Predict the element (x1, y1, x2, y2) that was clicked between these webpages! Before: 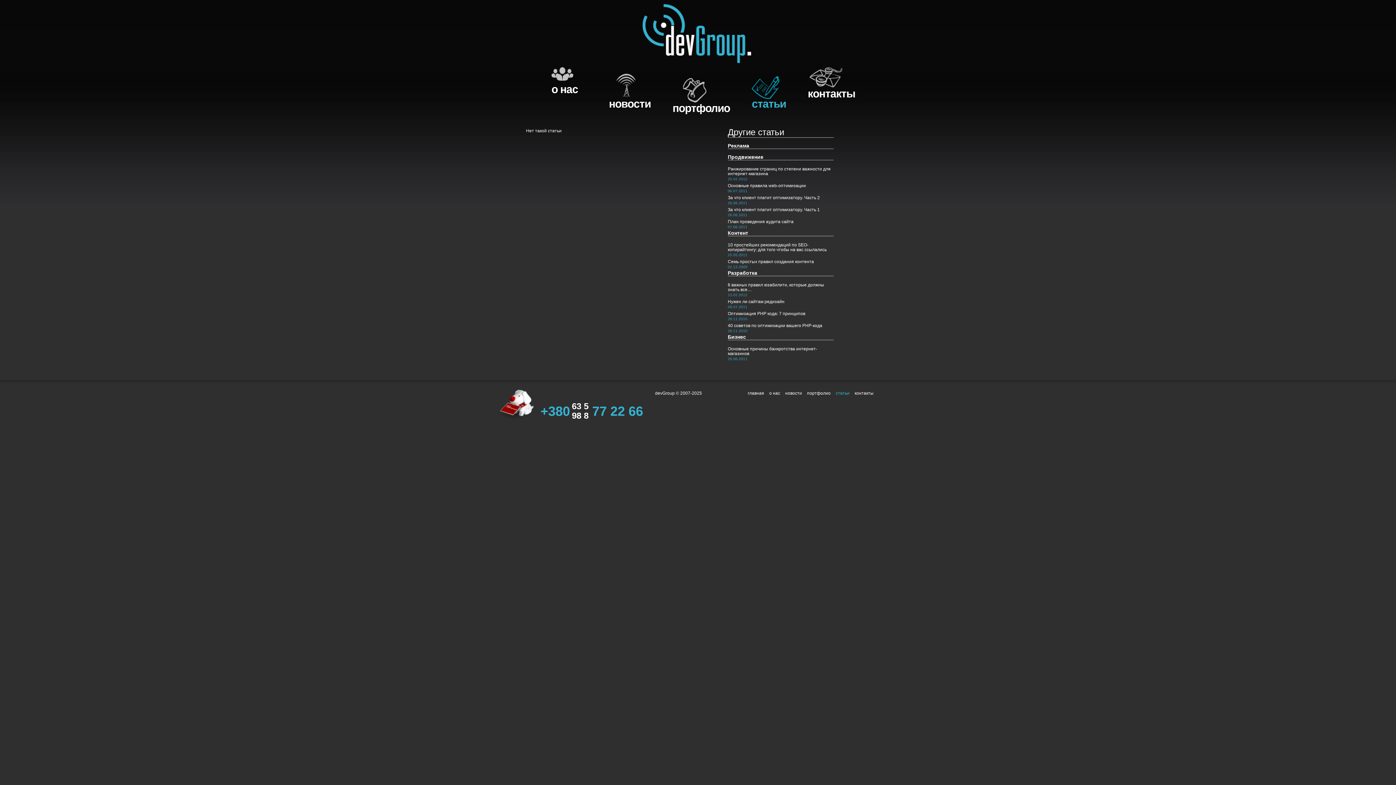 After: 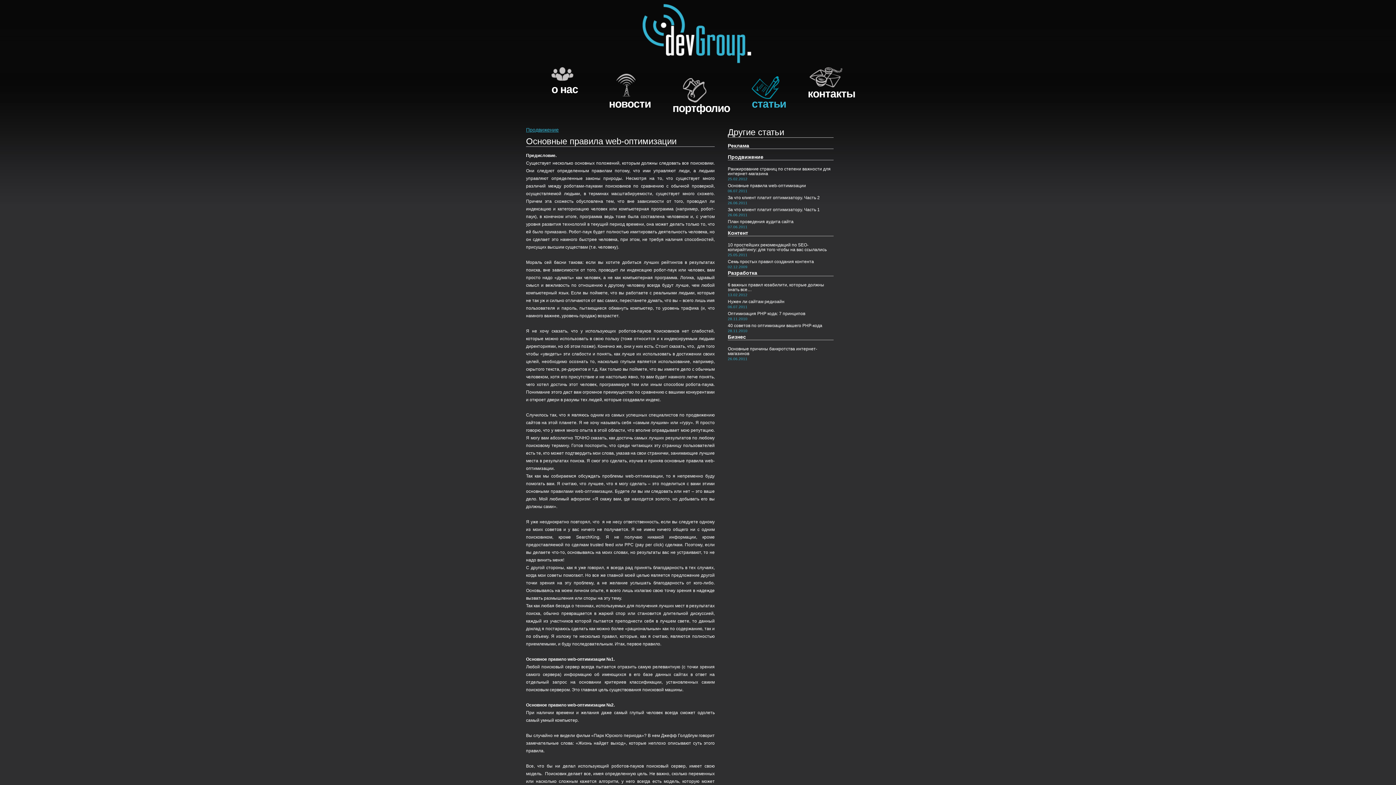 Action: bbox: (728, 183, 806, 188) label: Основные правила web-оптимизации